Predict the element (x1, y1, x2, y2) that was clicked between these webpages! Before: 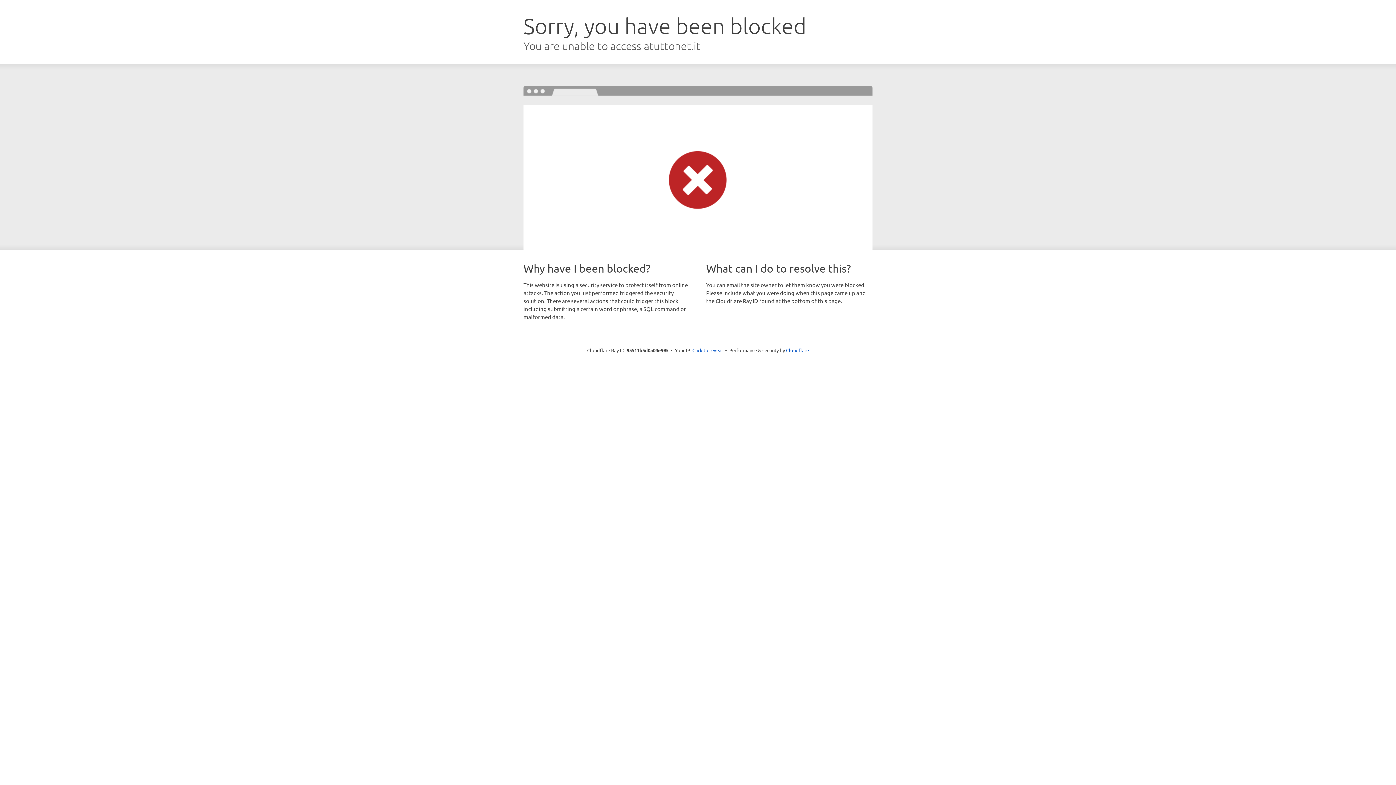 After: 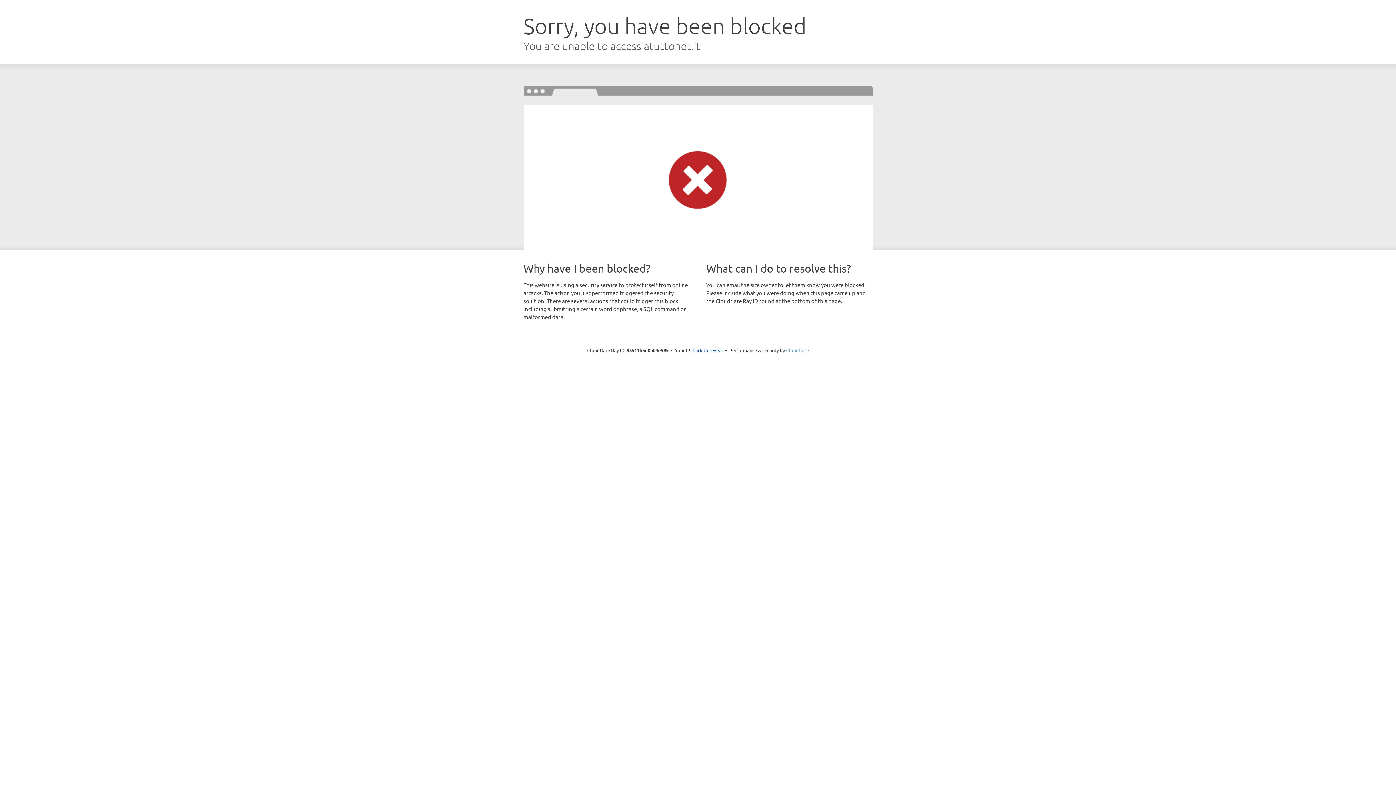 Action: label: Cloudflare bbox: (786, 347, 809, 353)